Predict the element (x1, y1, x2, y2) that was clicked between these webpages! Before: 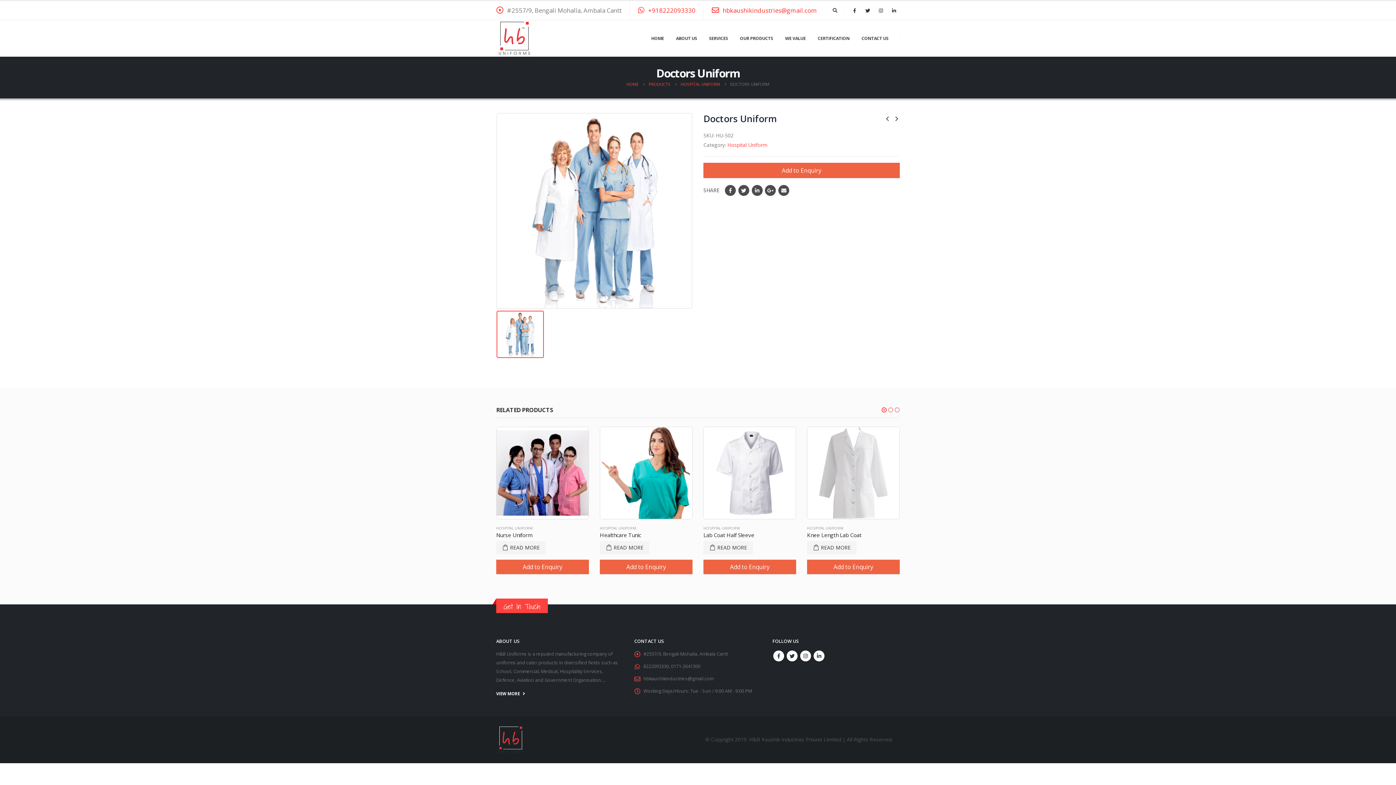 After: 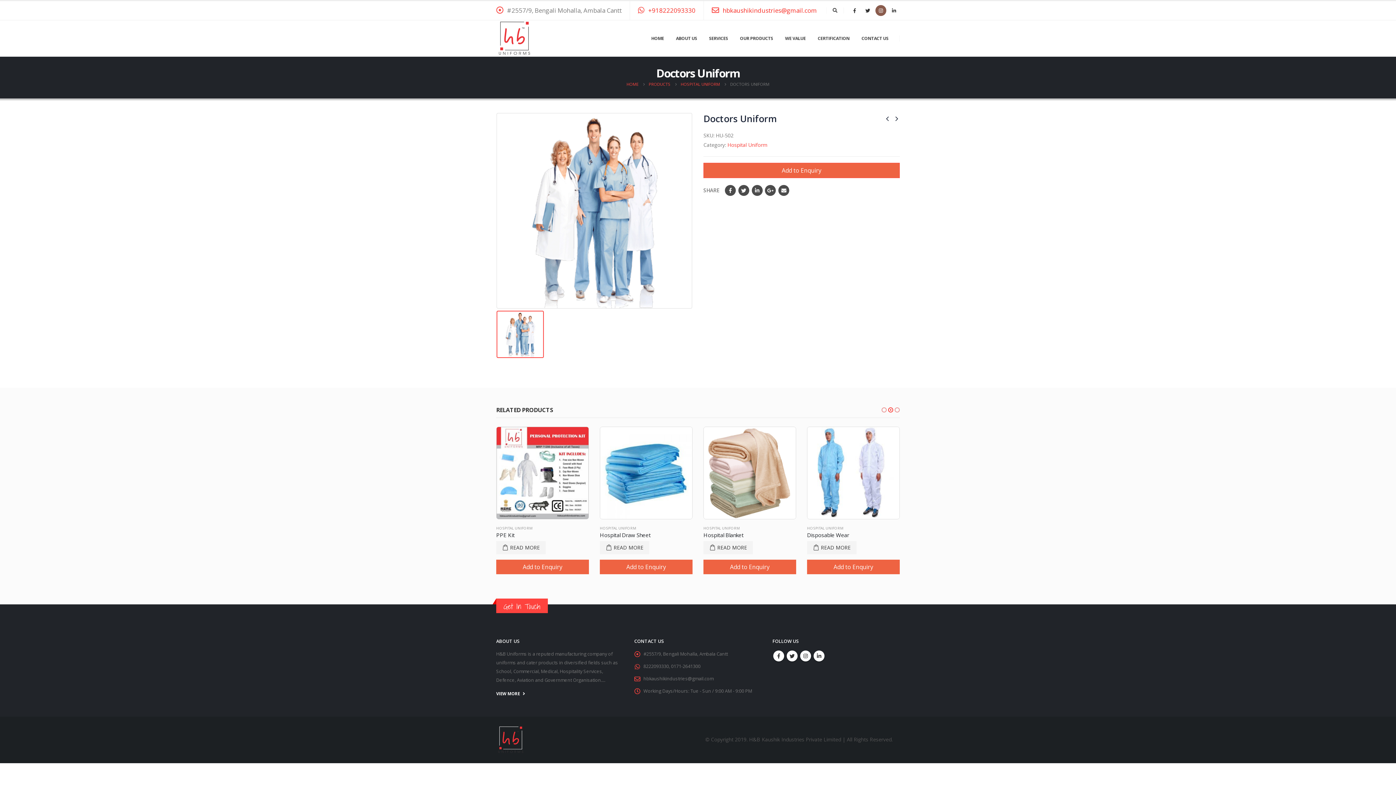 Action: bbox: (875, 5, 886, 16)